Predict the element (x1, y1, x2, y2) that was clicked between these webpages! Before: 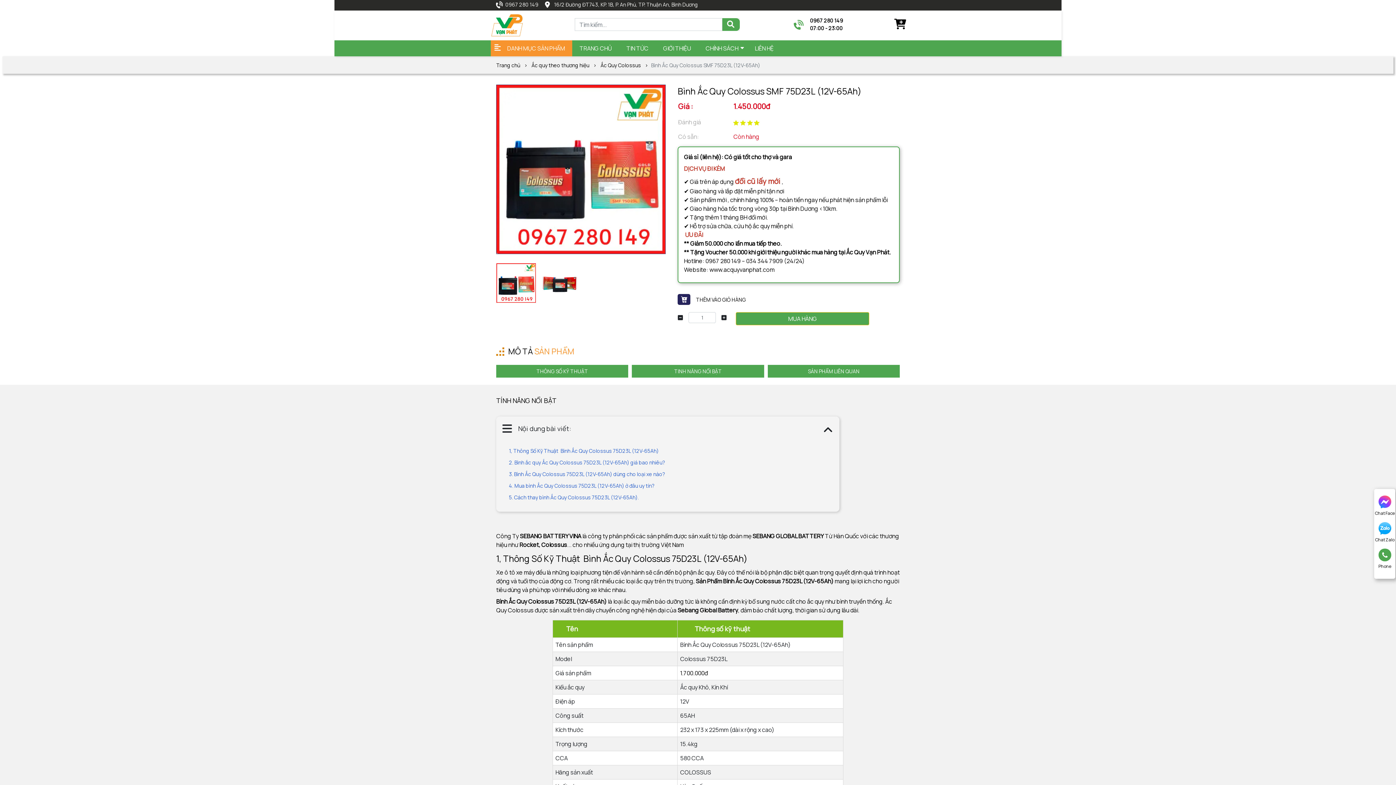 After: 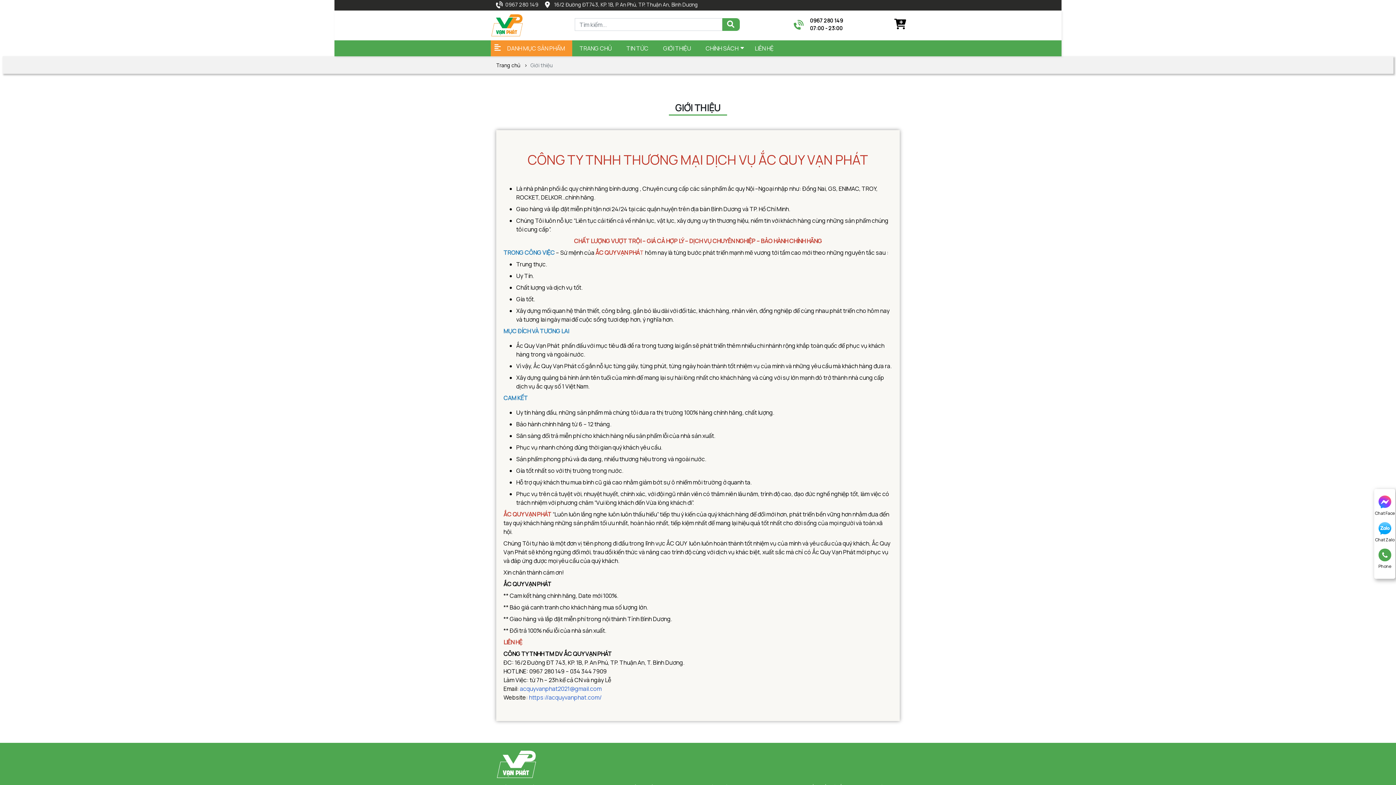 Action: label: GIỚI THIỆU bbox: (656, 40, 698, 56)